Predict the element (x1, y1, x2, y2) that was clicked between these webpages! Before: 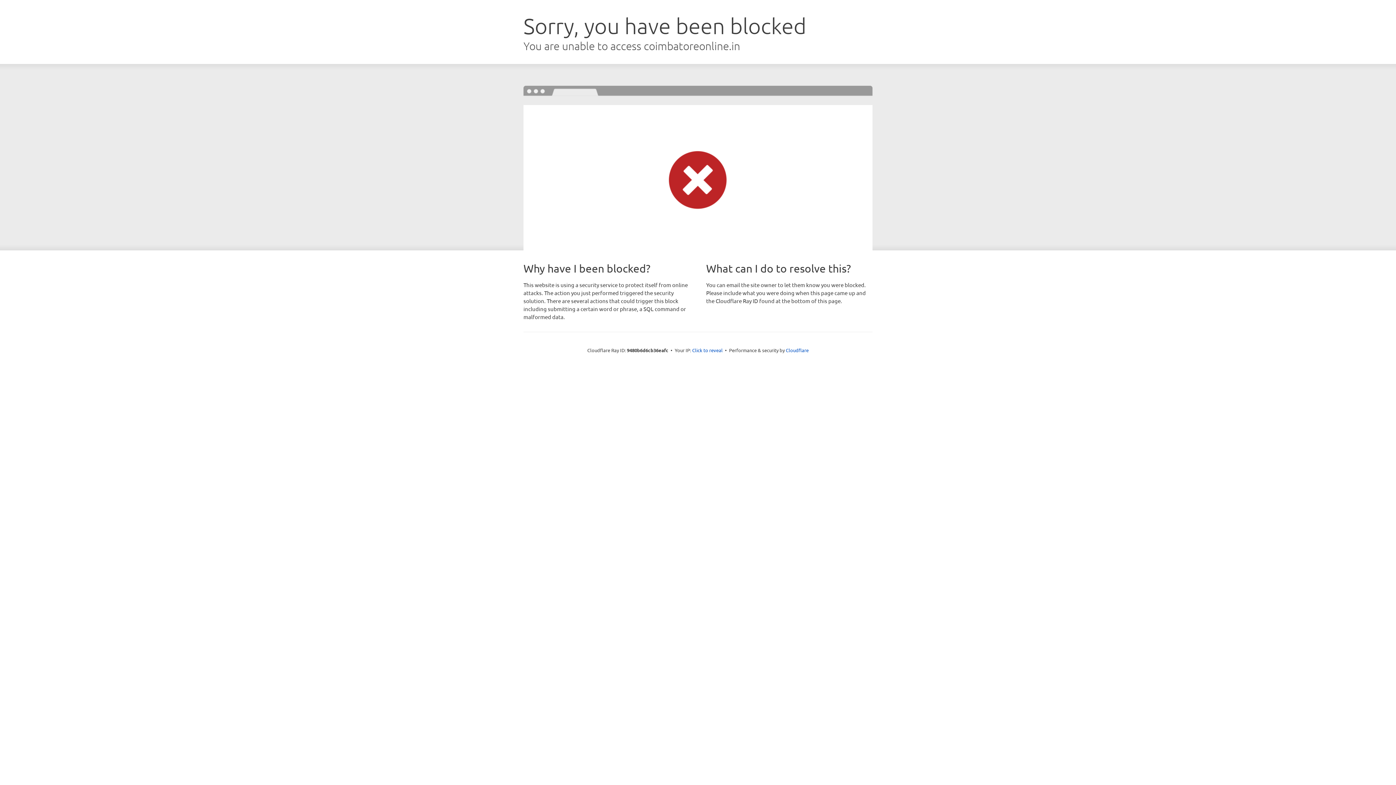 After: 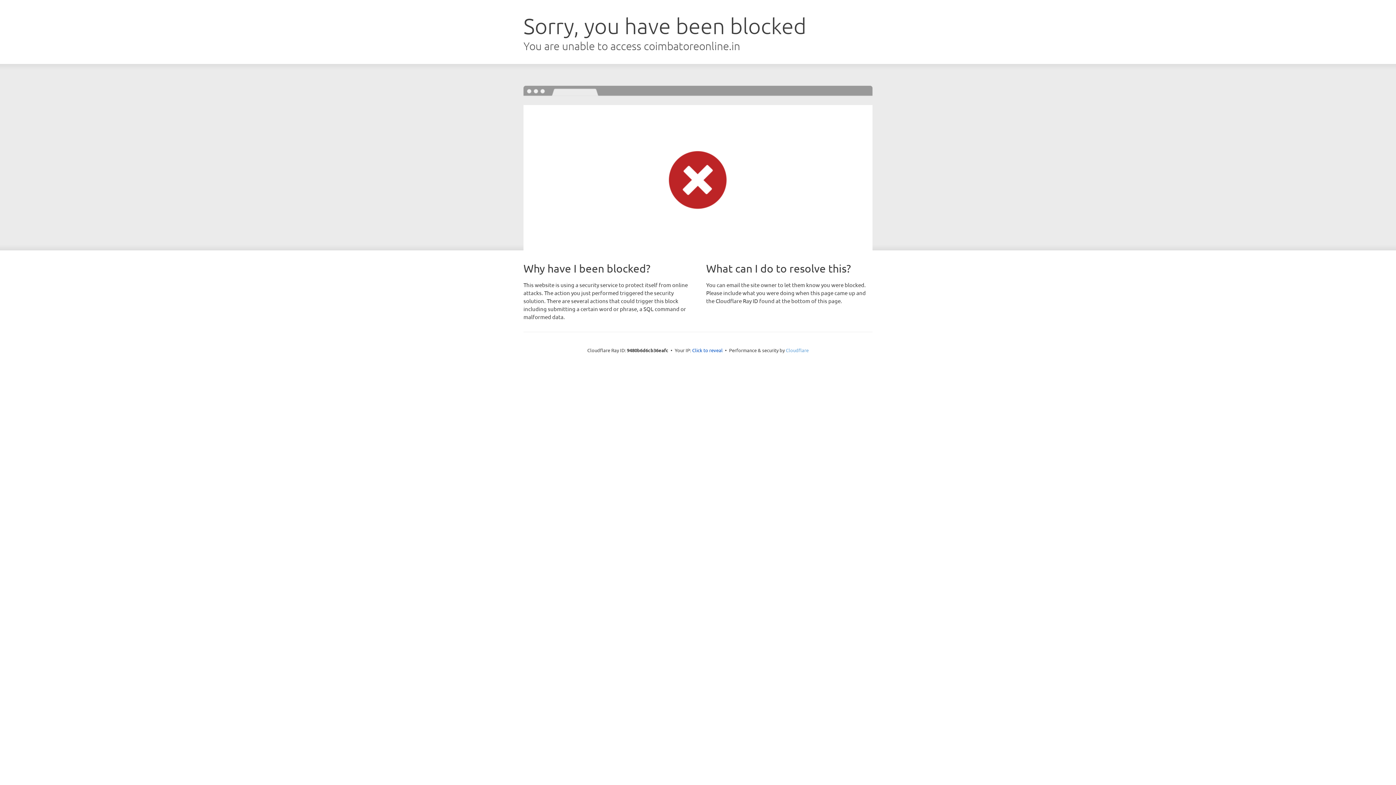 Action: bbox: (786, 347, 808, 353) label: Cloudflare